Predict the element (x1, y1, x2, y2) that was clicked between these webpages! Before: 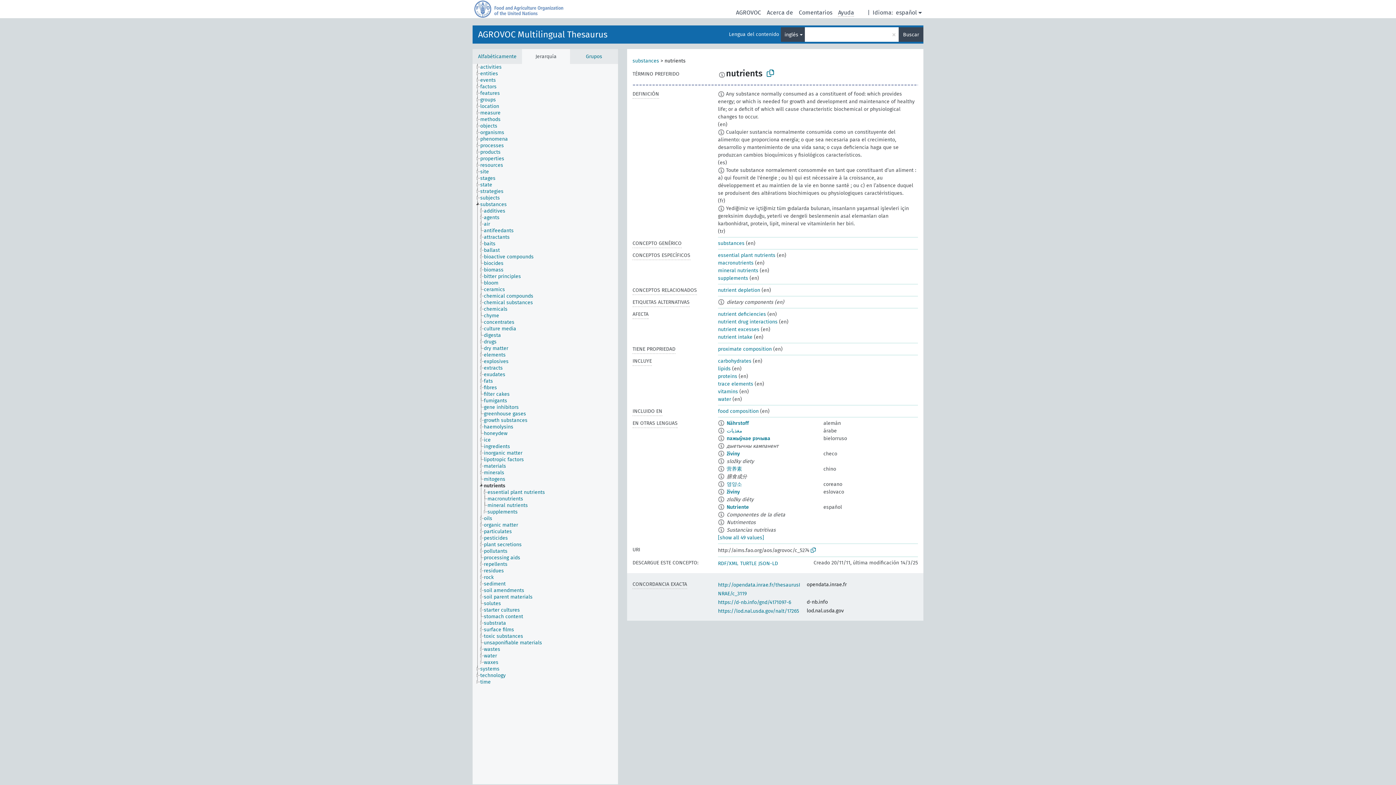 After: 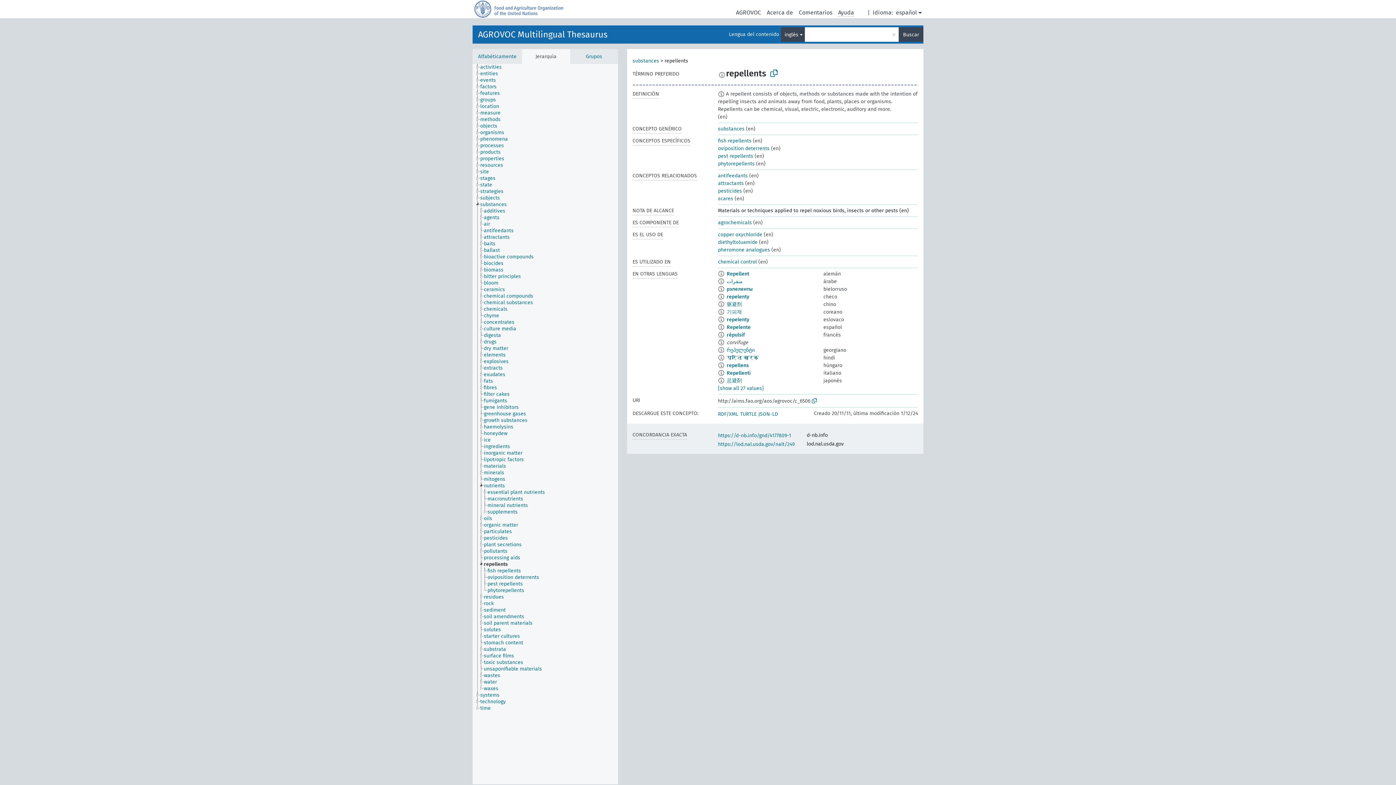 Action: label: repellents bbox: (483, 561, 514, 568)